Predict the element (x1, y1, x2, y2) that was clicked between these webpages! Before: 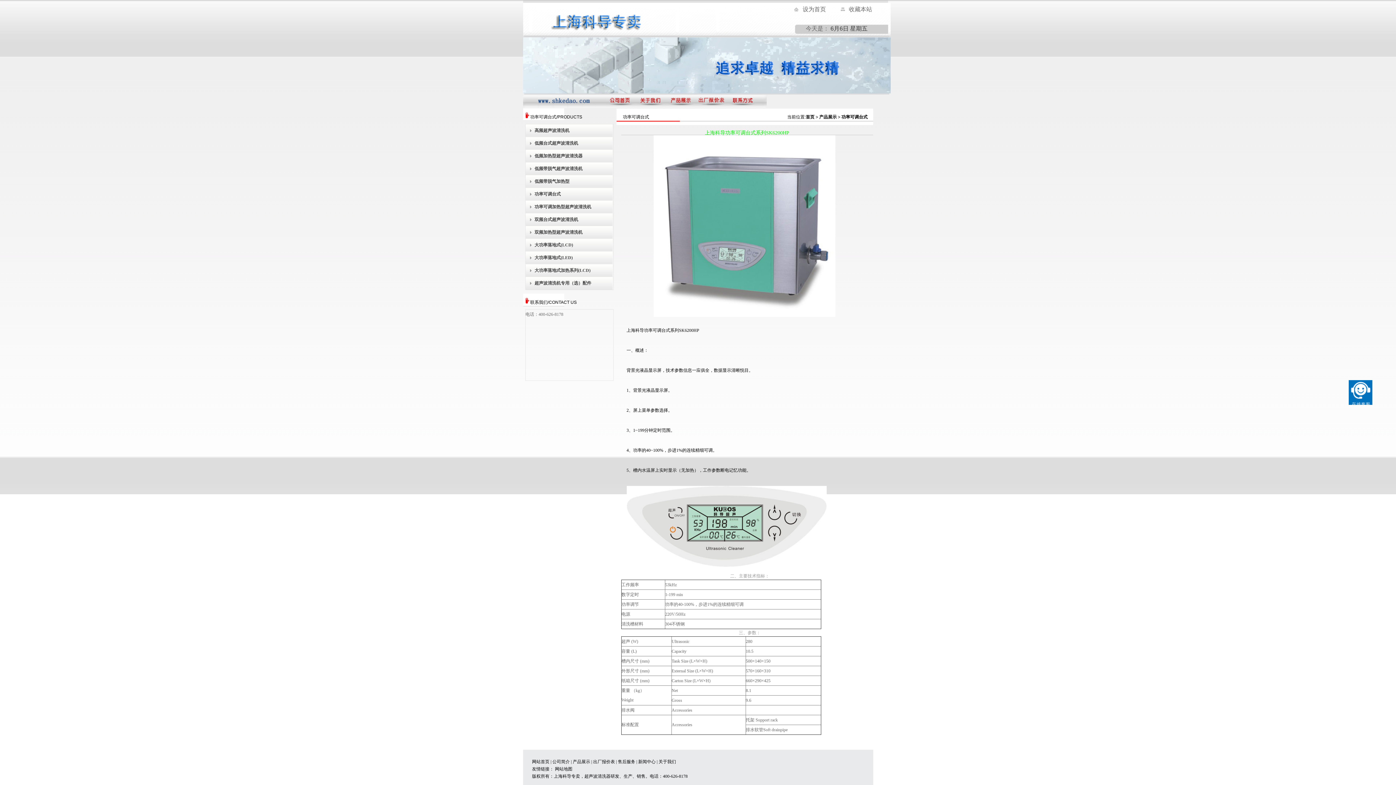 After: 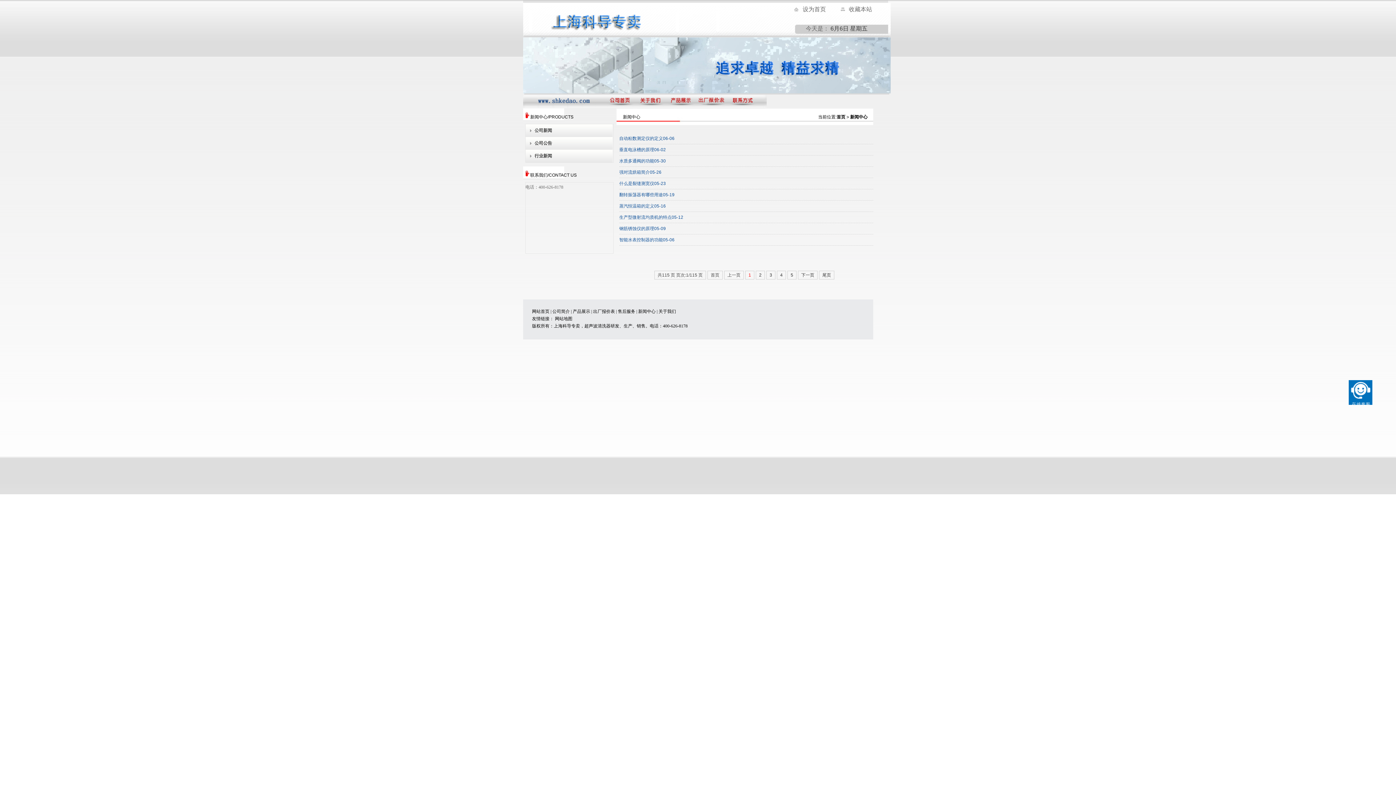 Action: bbox: (638, 759, 655, 764) label: 新闻中心